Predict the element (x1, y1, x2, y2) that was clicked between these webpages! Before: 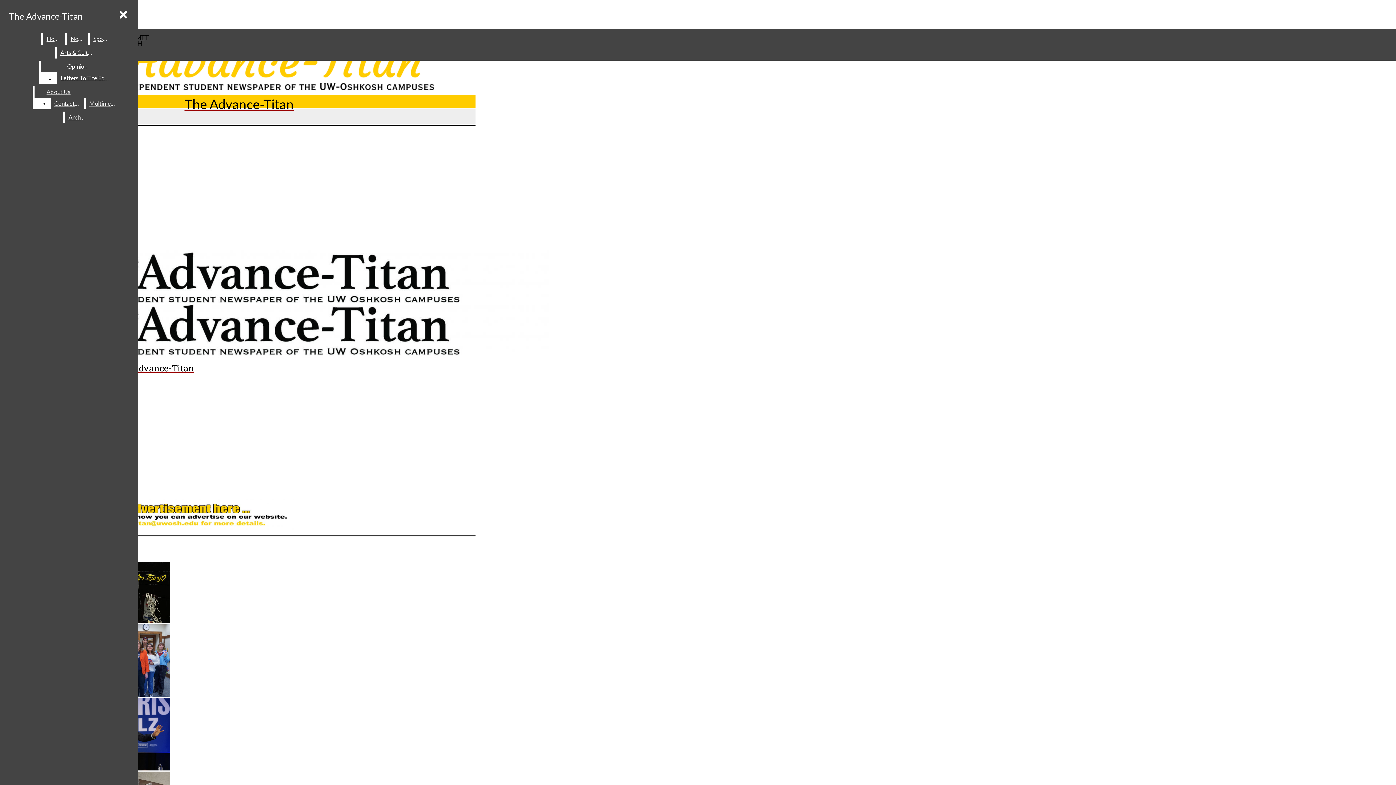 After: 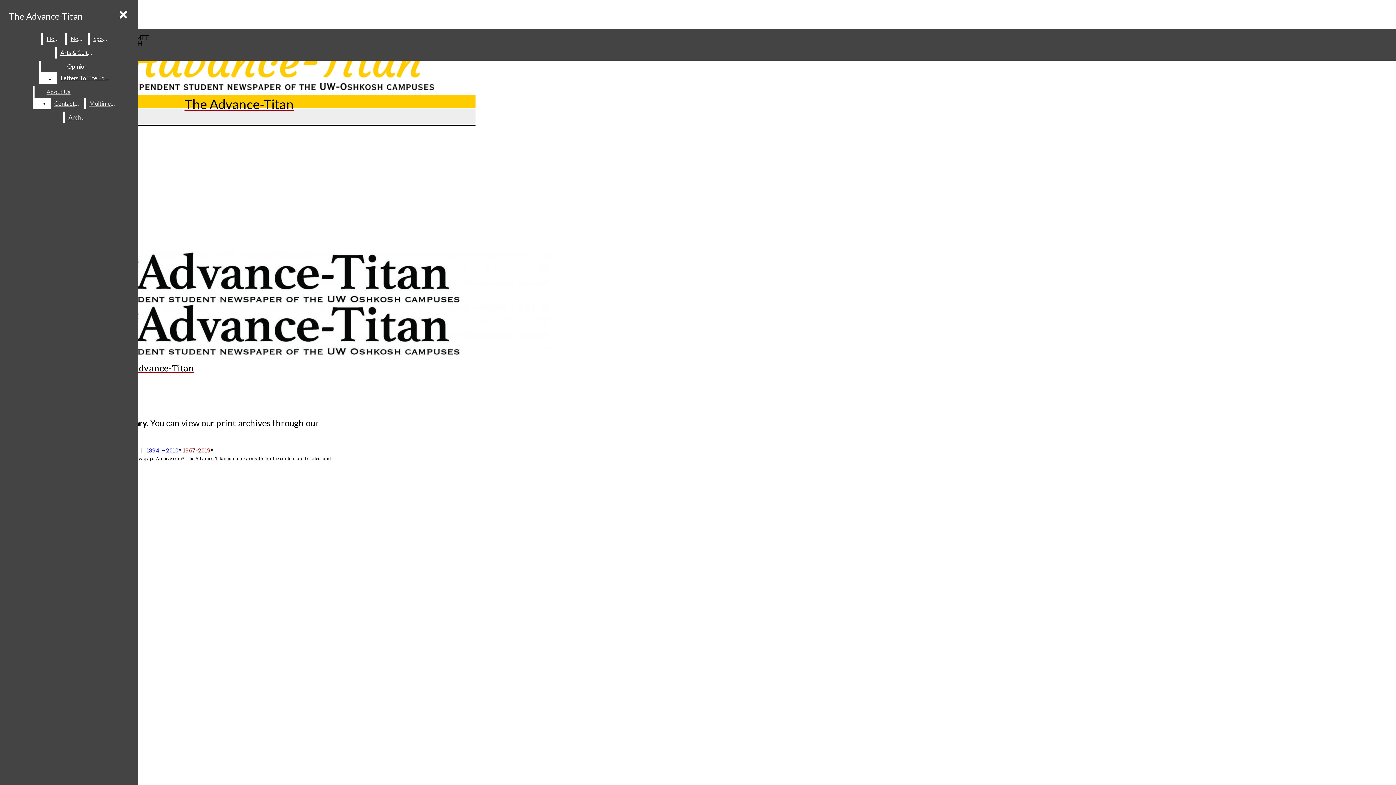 Action: bbox: (64, 111, 89, 123) label: Archive